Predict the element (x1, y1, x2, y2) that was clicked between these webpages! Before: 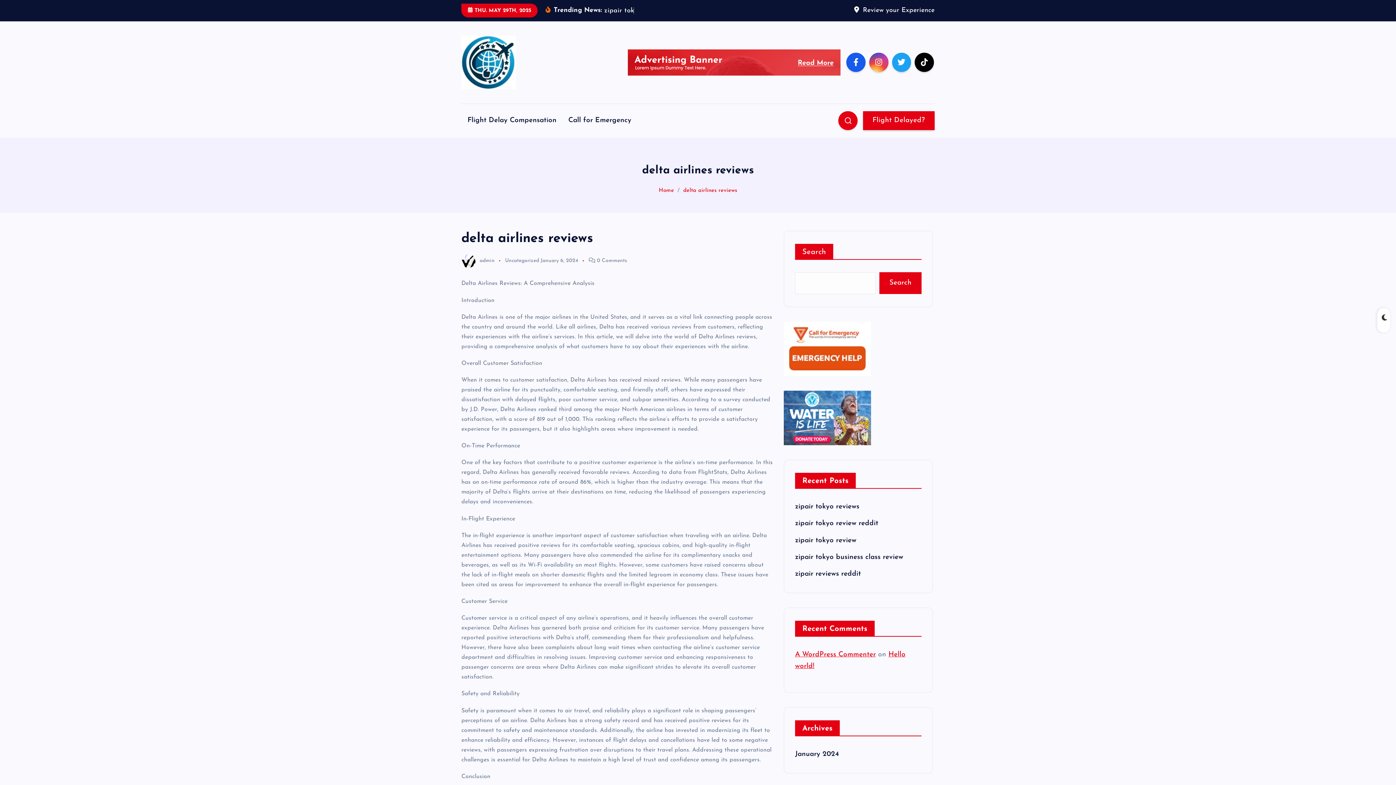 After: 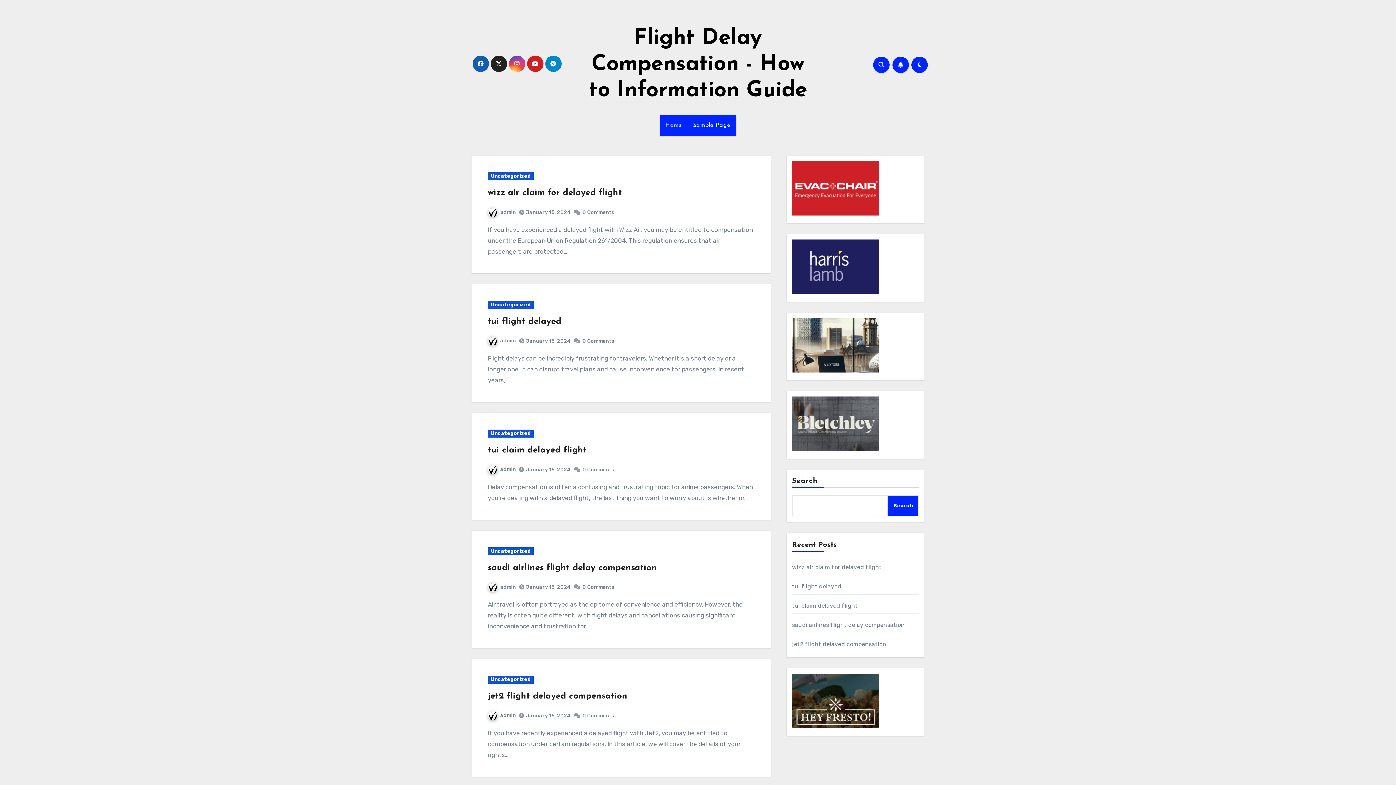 Action: label: Flight Delay Compensation bbox: (461, 112, 562, 128)